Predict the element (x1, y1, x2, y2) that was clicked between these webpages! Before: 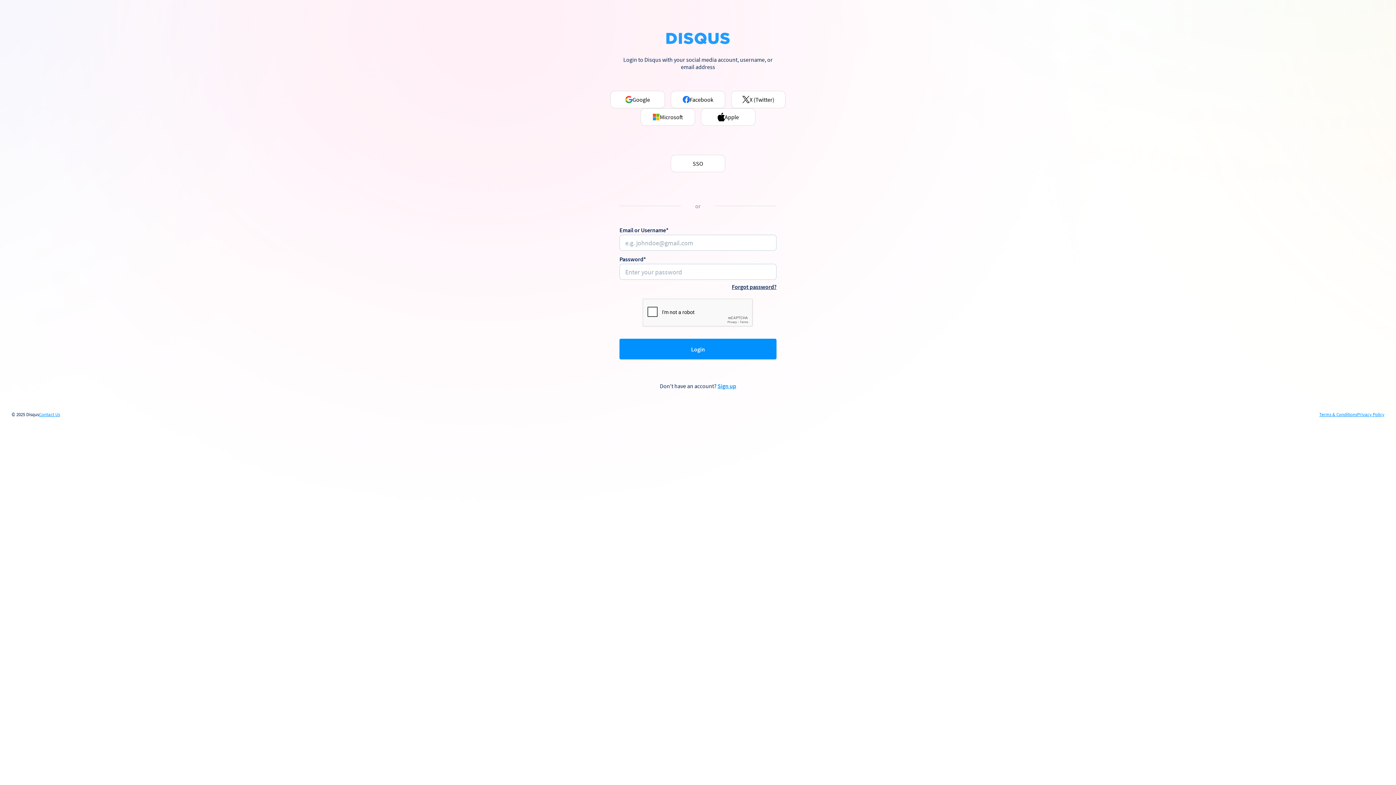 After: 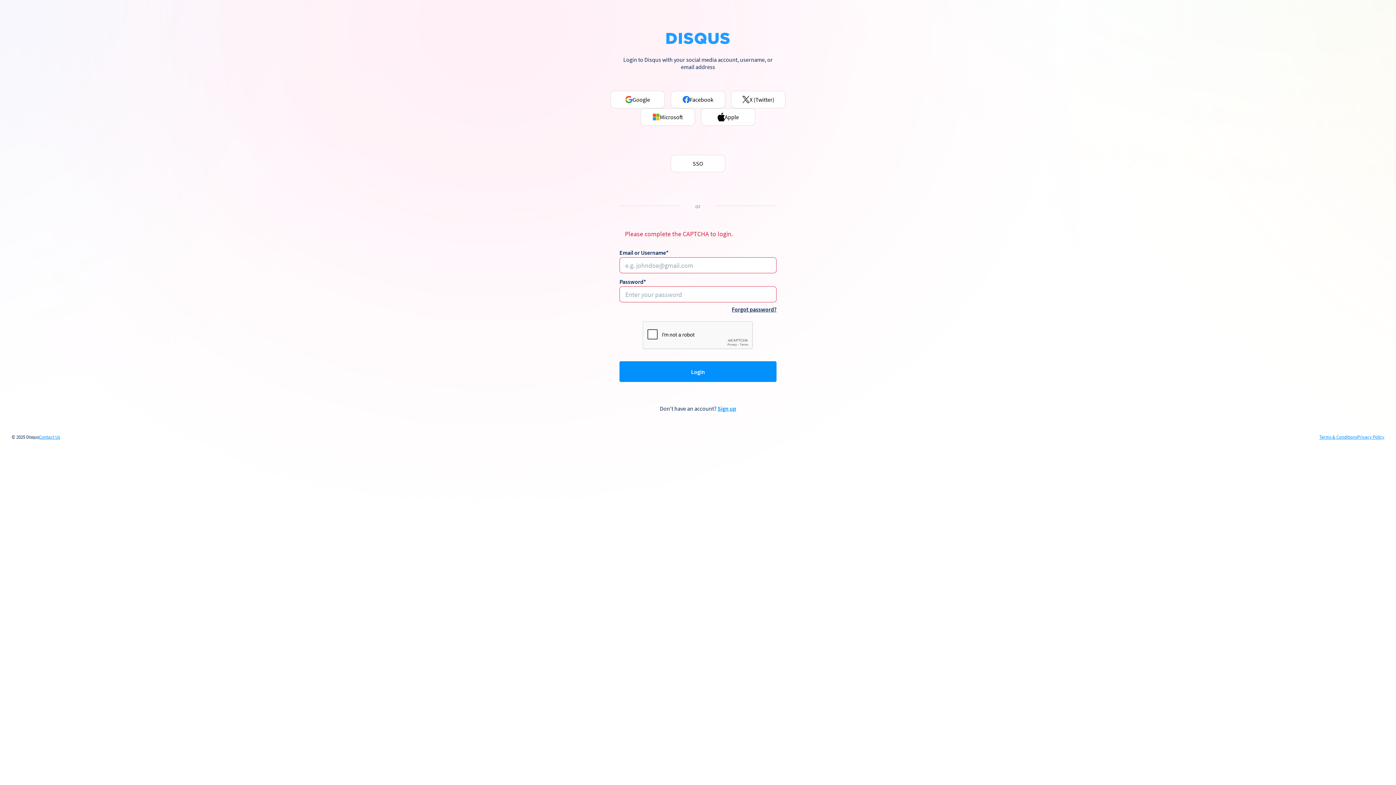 Action: label: Login bbox: (619, 339, 776, 359)